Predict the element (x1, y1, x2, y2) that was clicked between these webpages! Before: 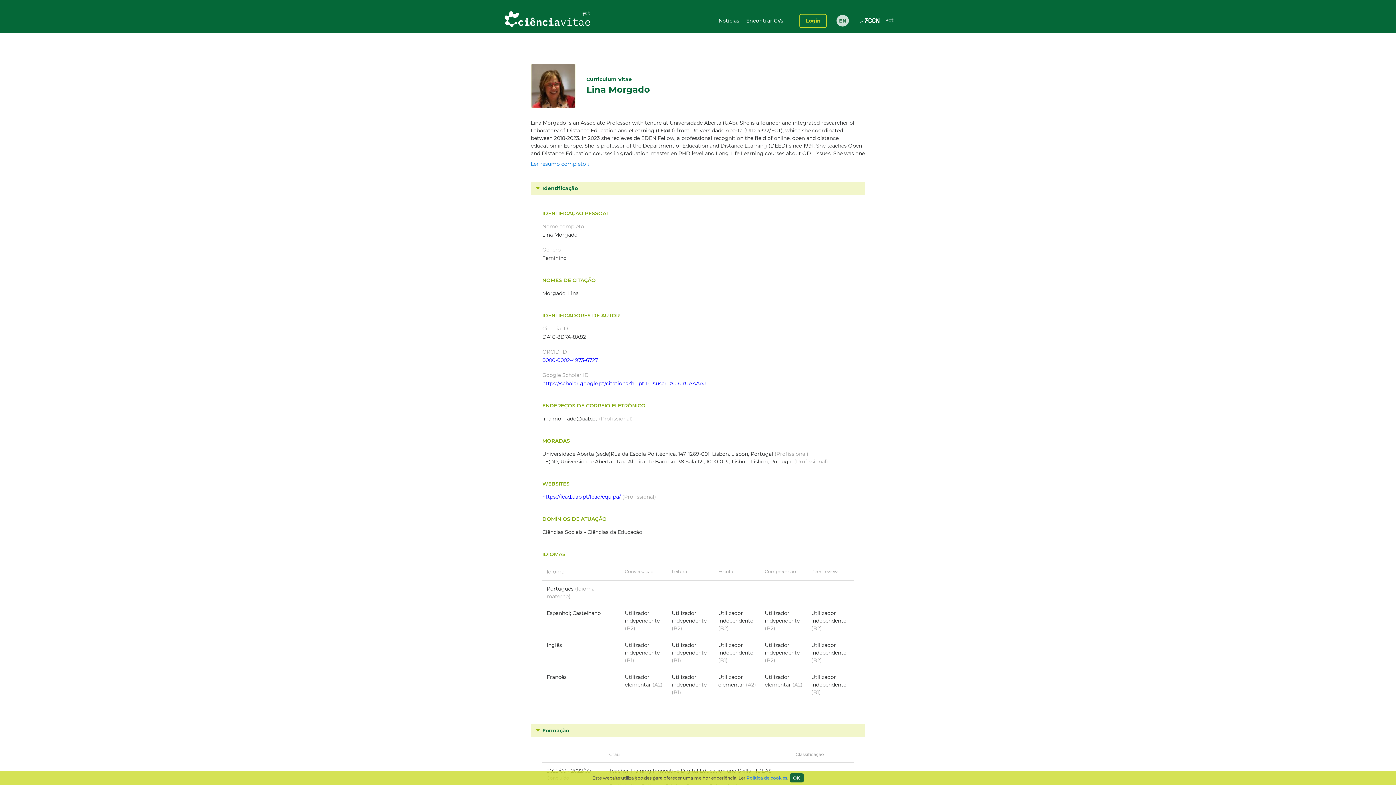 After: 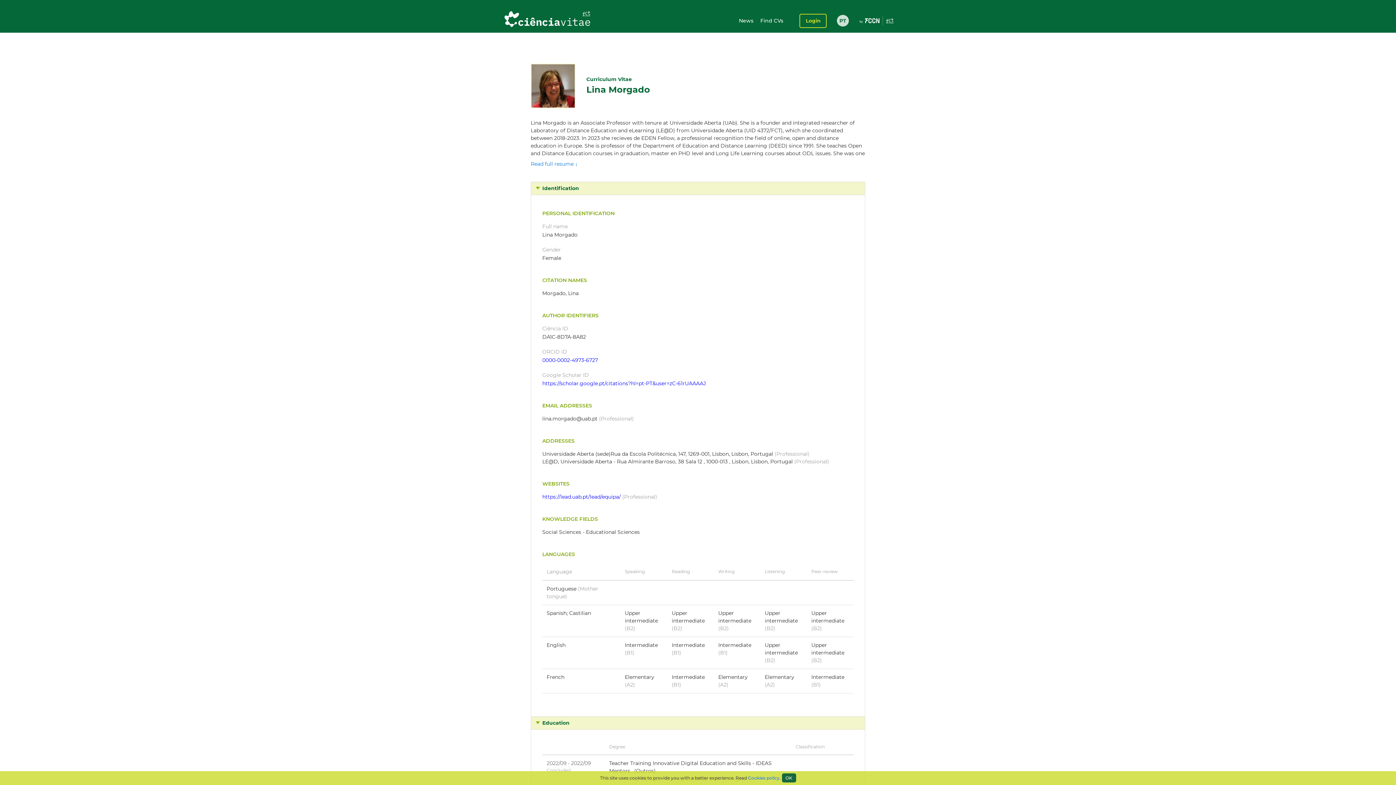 Action: label: EN bbox: (836, 14, 849, 26)